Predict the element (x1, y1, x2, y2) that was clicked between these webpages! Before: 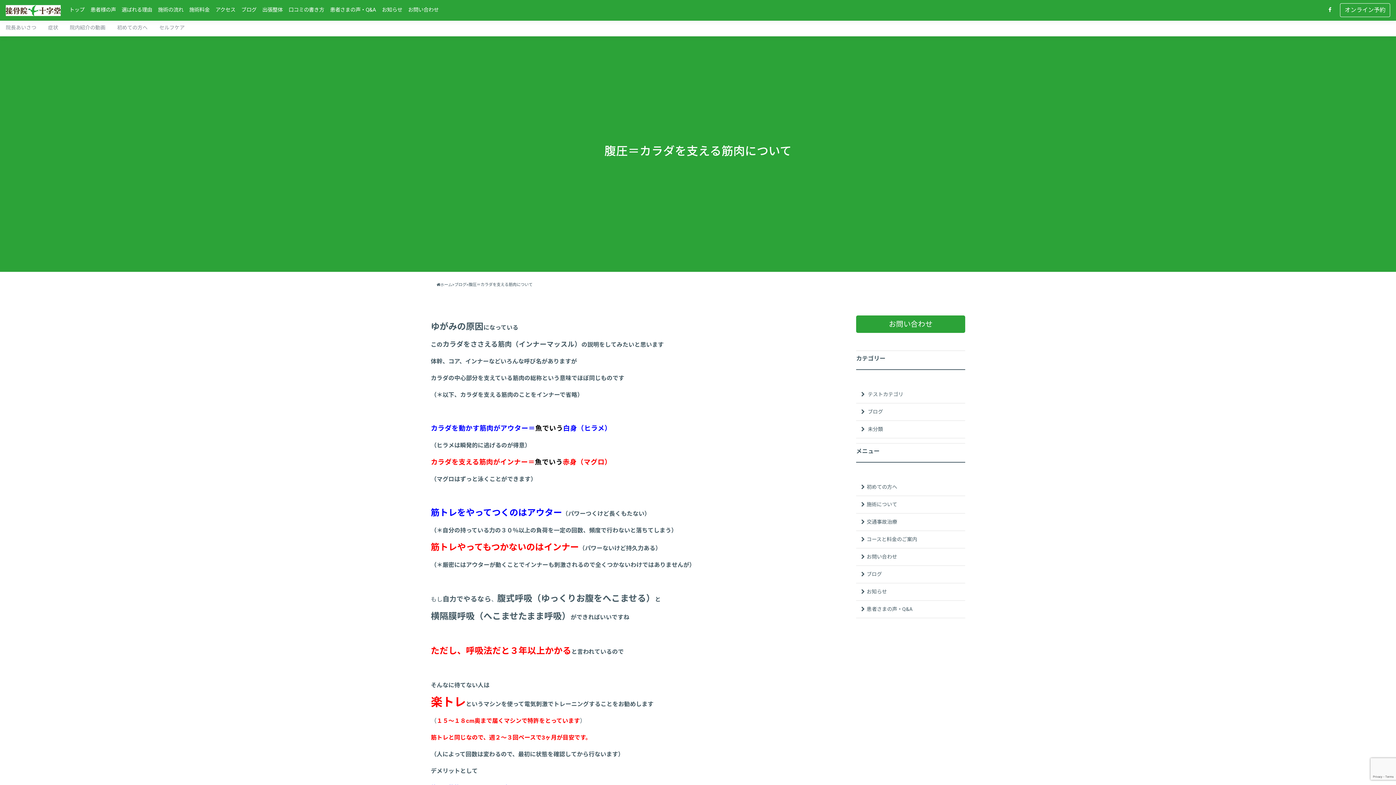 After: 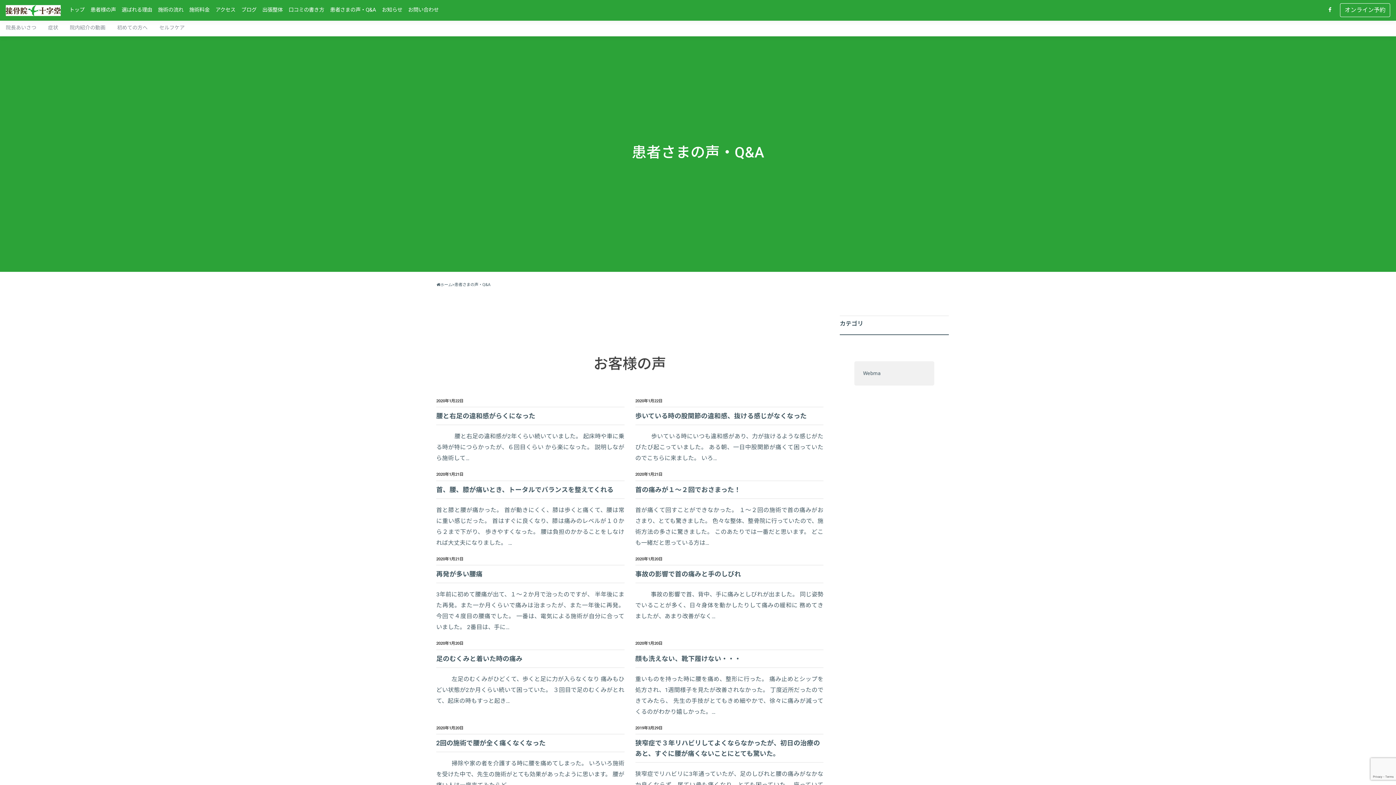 Action: label: 患者さまの声・Q&A bbox: (856, 601, 965, 618)